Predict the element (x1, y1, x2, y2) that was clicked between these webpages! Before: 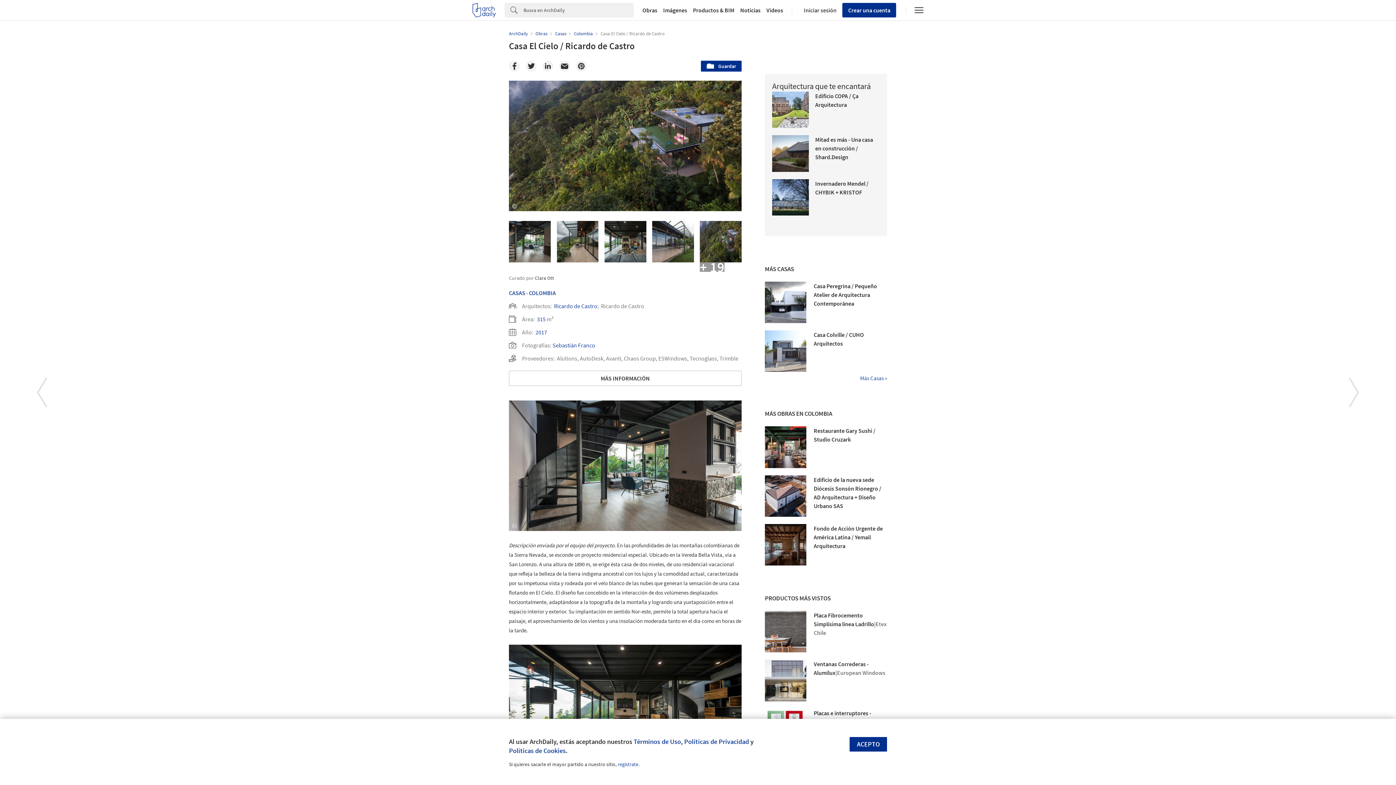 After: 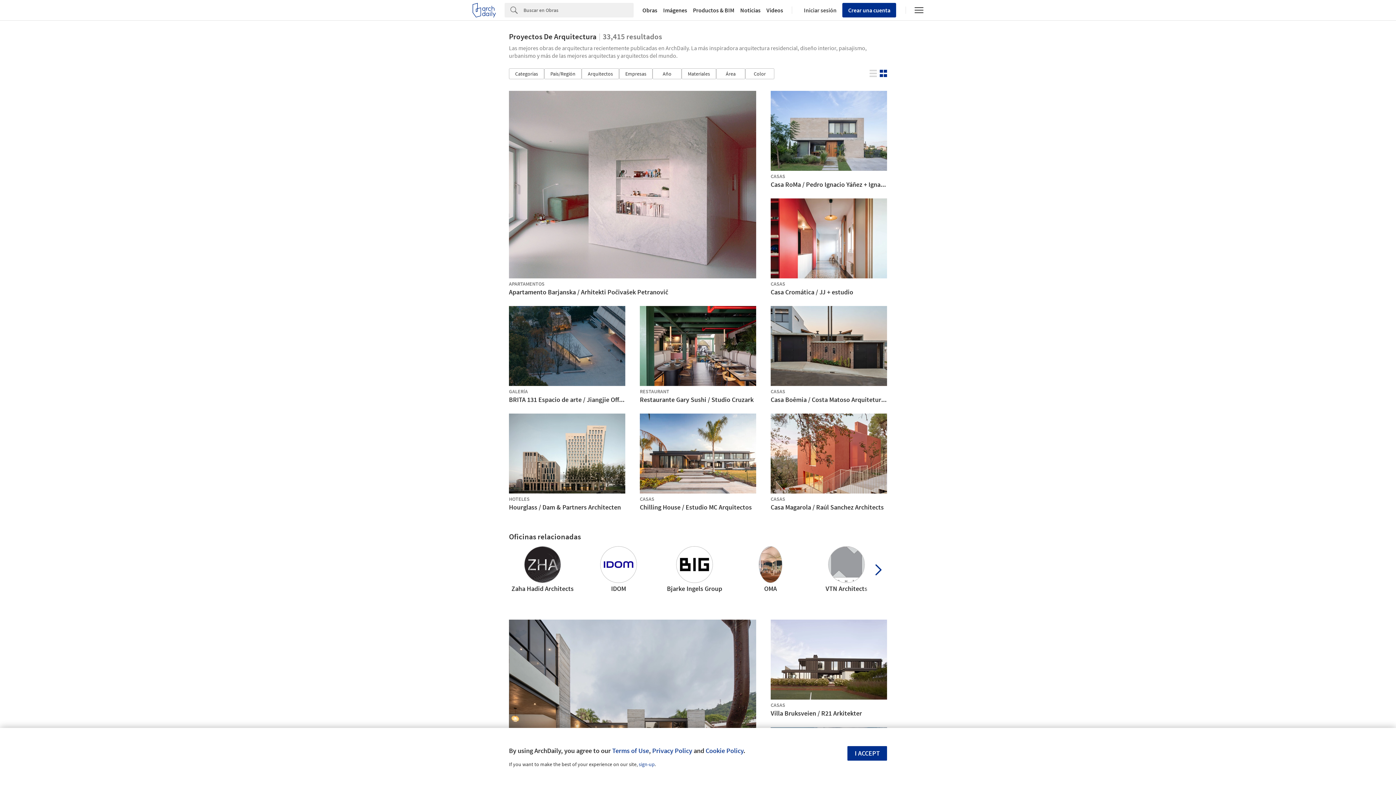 Action: label: Obras  bbox: (535, 30, 548, 36)